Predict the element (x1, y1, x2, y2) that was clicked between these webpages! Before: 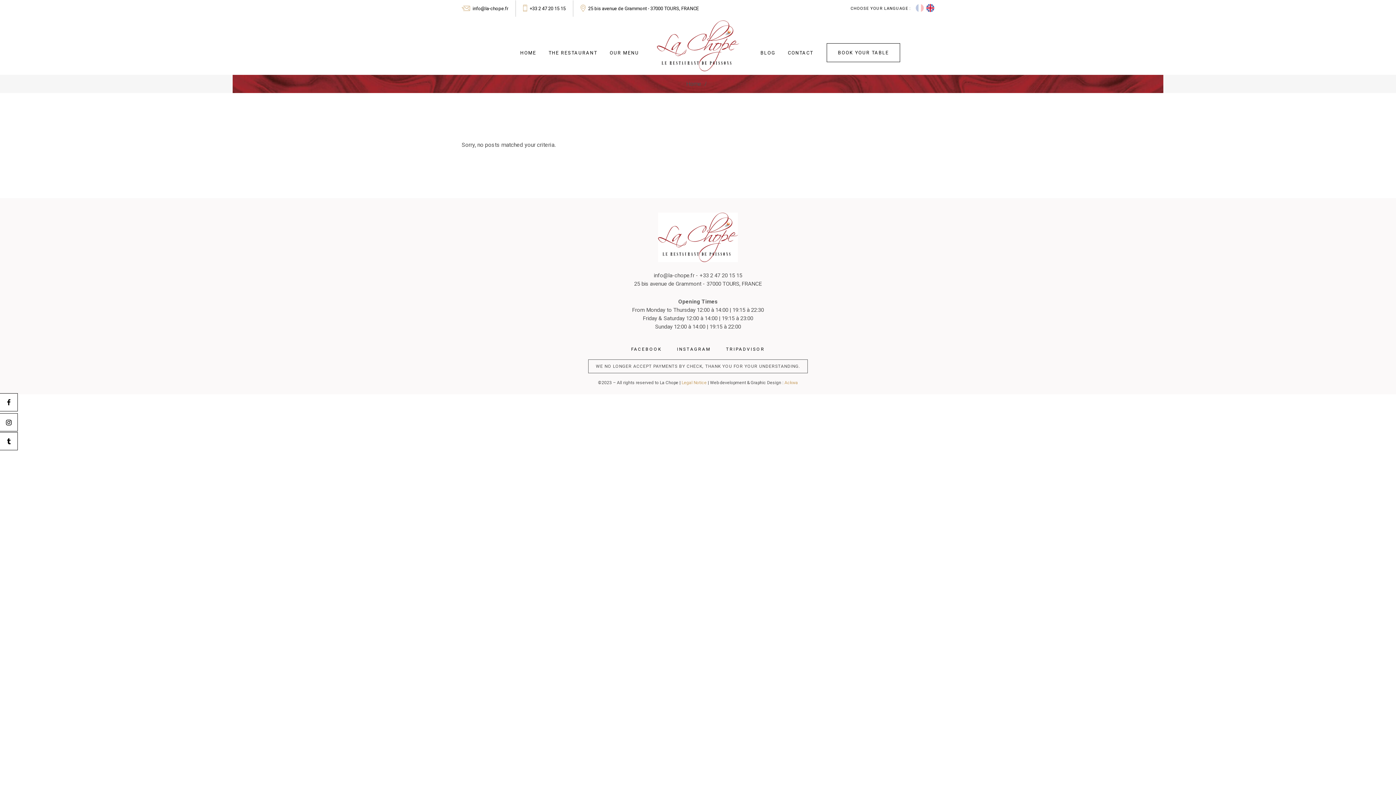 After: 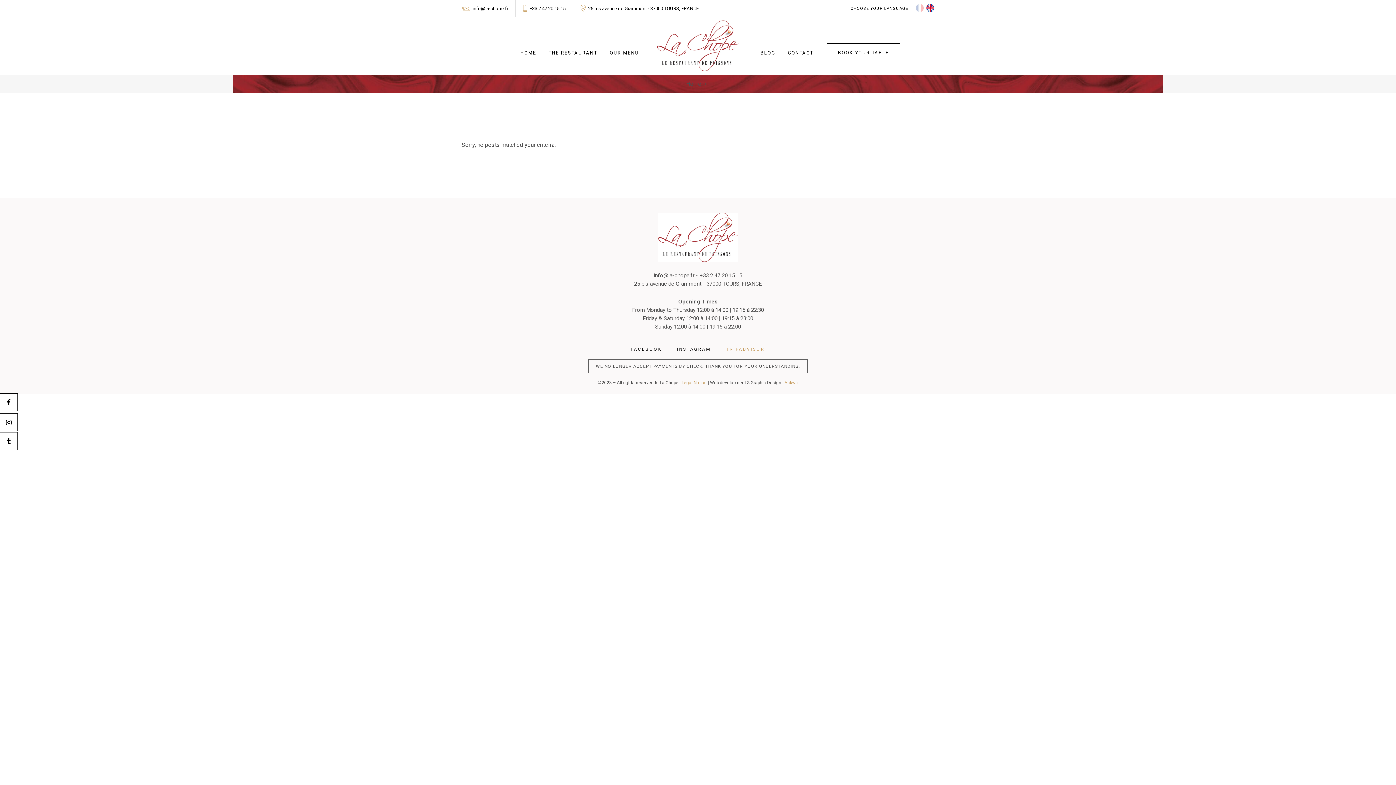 Action: label: TRIPADVISOR bbox: (726, 344, 765, 354)